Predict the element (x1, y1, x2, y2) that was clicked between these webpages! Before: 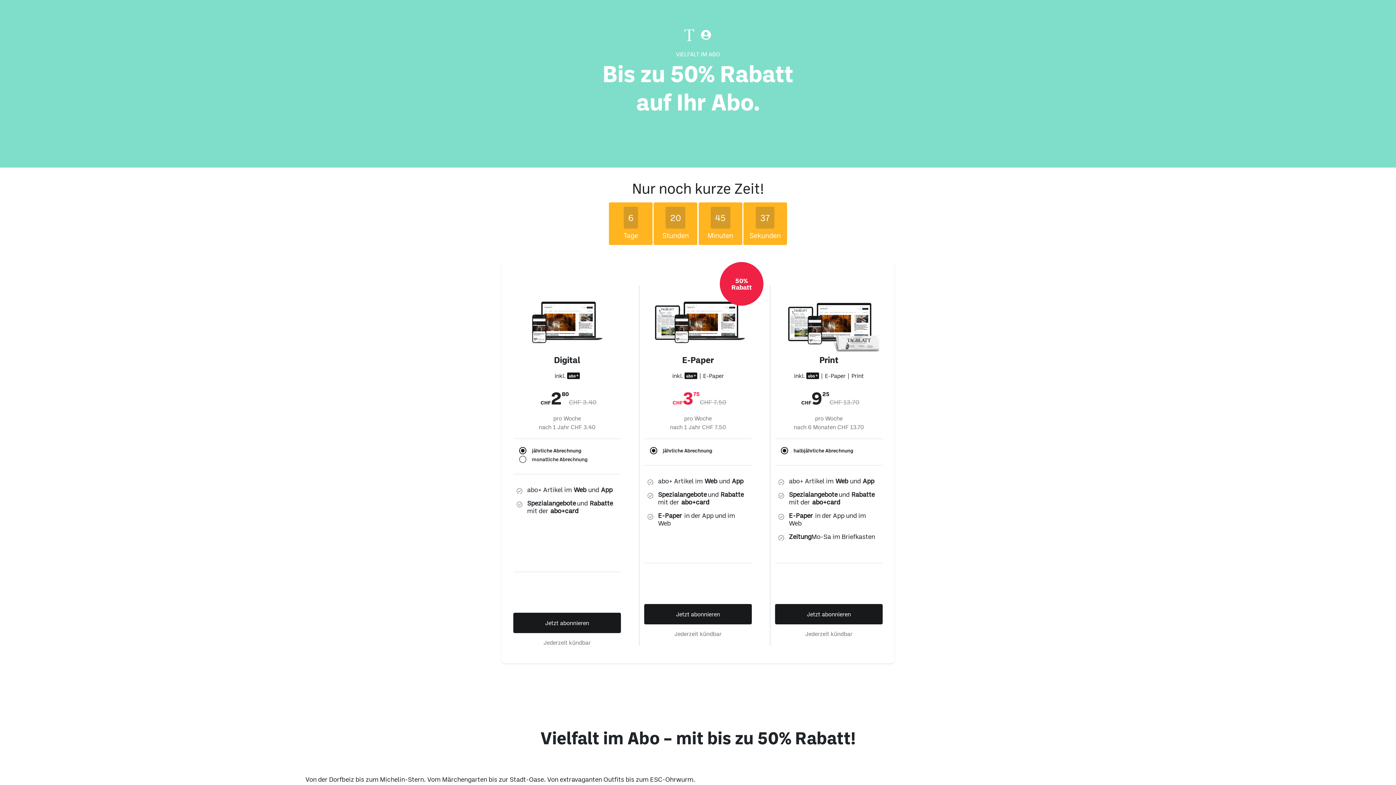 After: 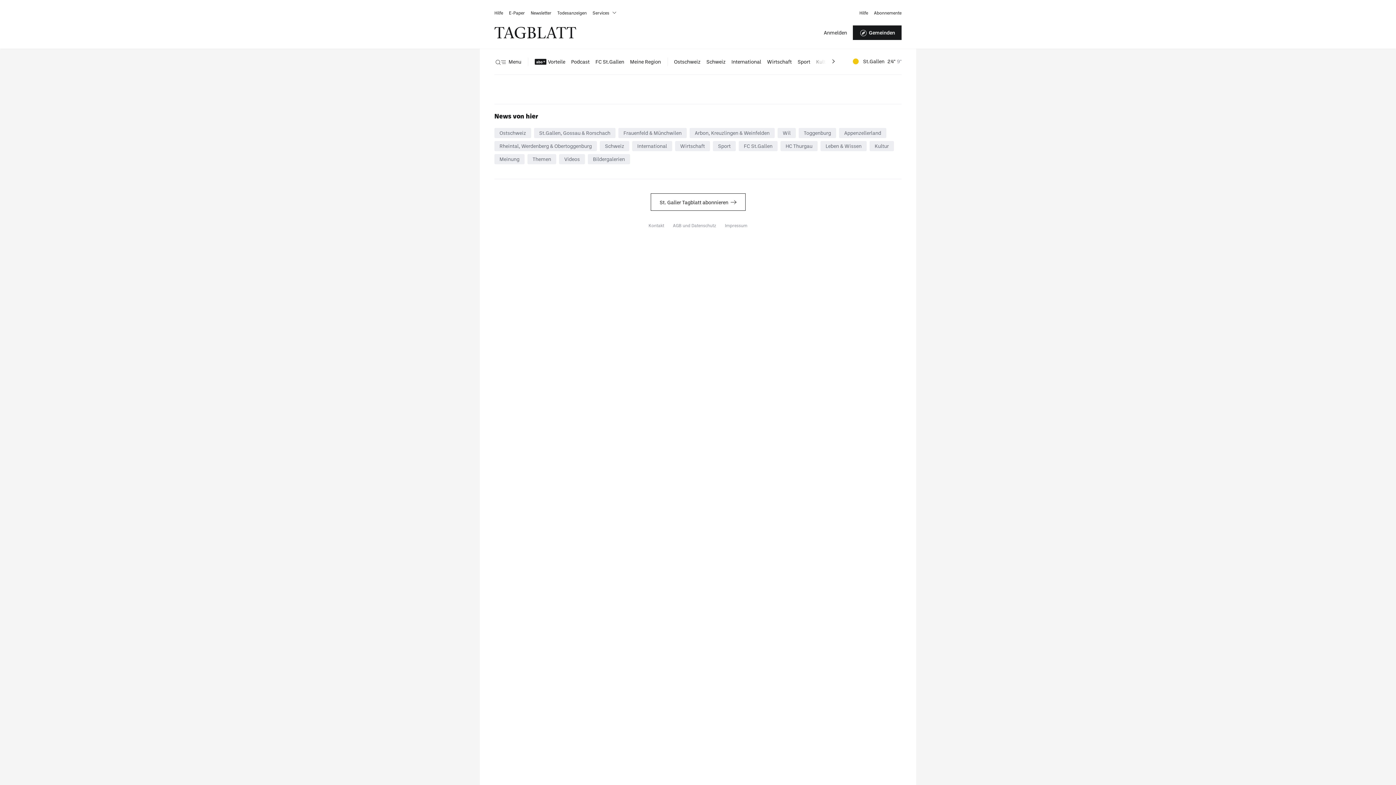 Action: label: Jetzt abonnieren bbox: (644, 604, 752, 624)